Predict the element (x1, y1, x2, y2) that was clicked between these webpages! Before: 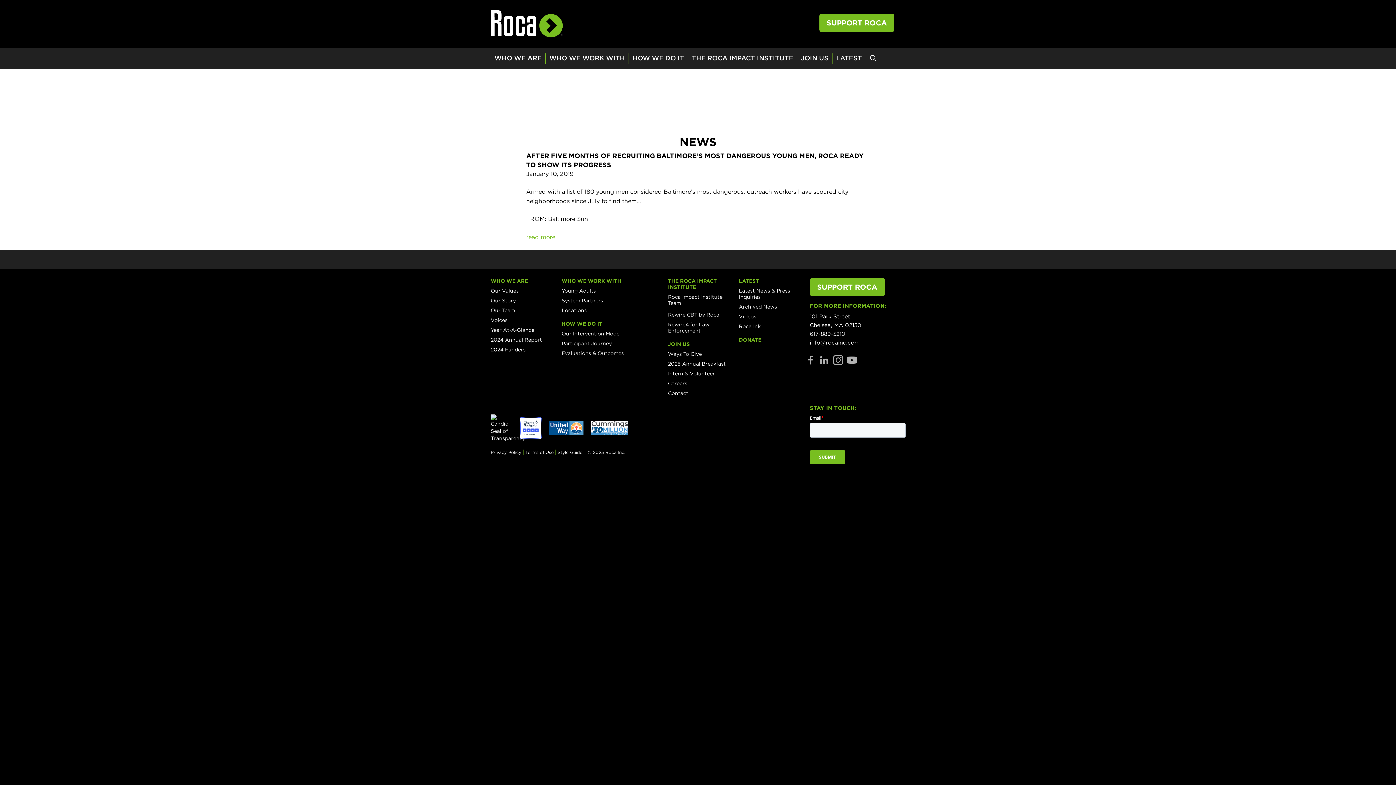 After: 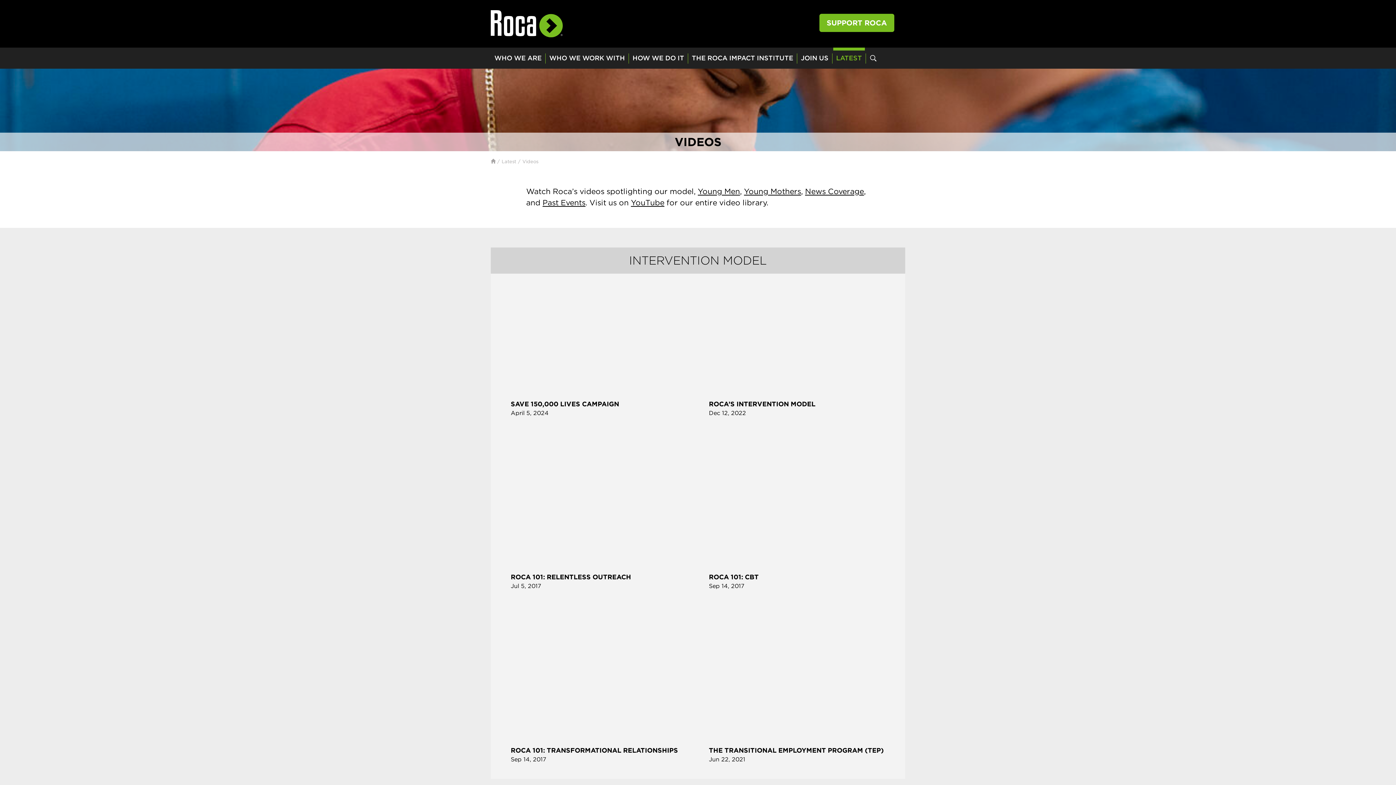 Action: label: Videos bbox: (739, 313, 756, 319)